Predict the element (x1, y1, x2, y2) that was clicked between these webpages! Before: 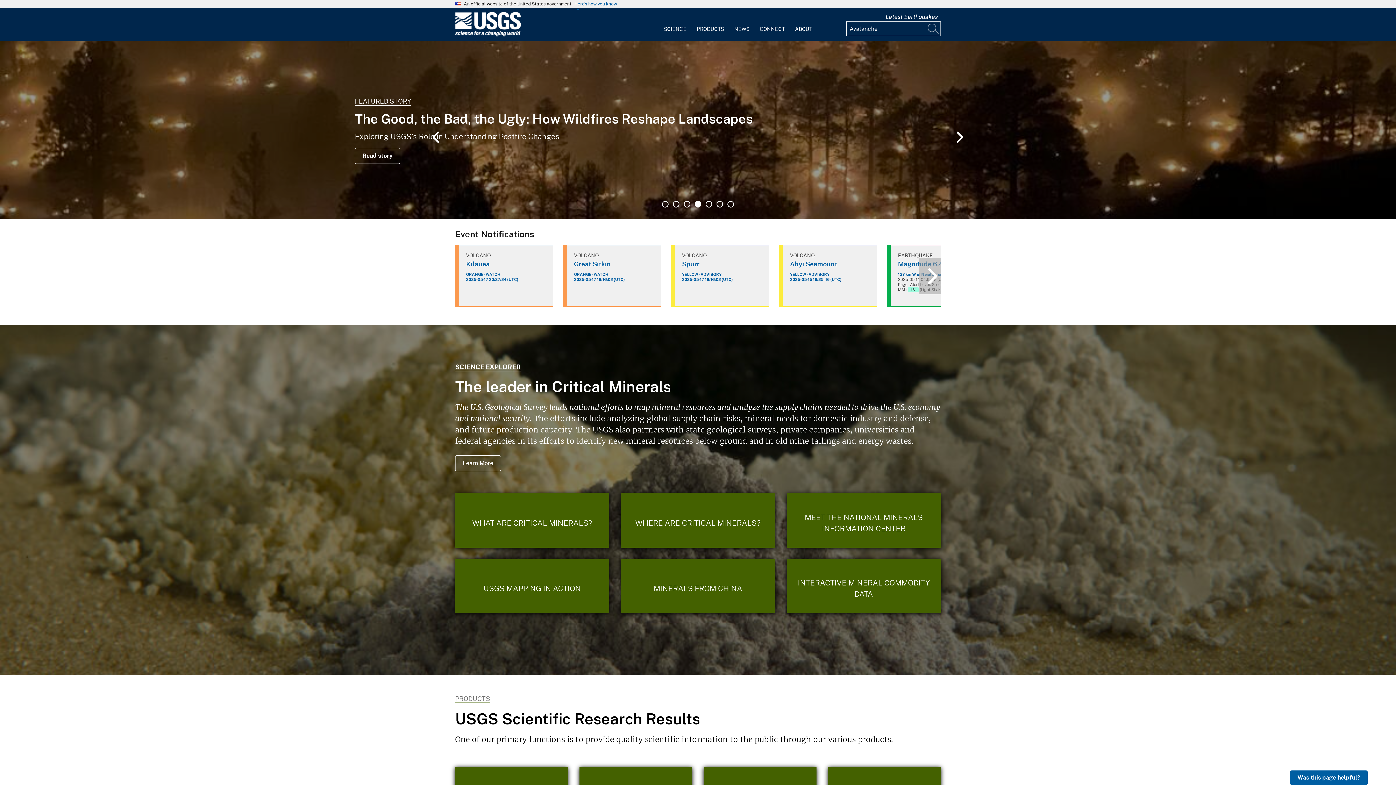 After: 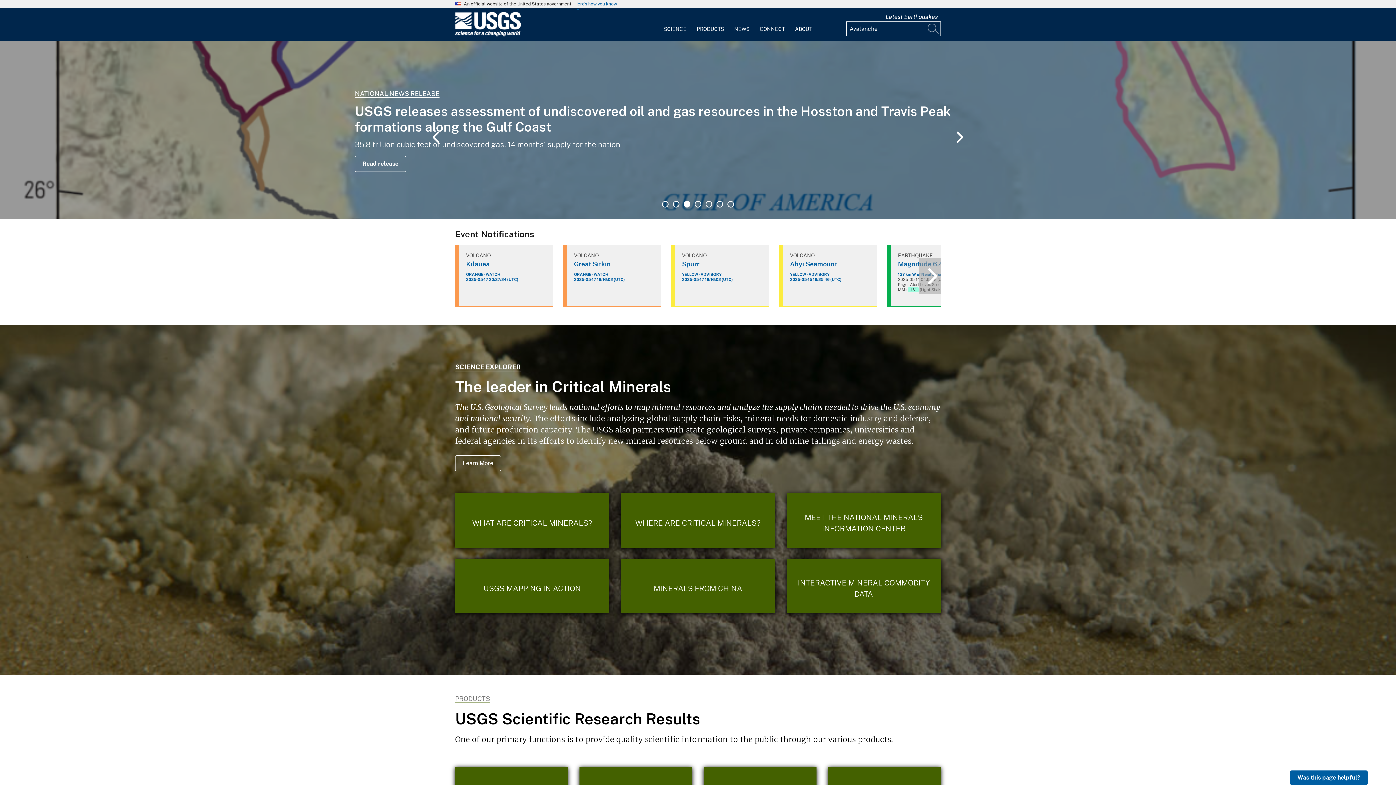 Action: bbox: (684, 200, 690, 207) label: 3 of 7